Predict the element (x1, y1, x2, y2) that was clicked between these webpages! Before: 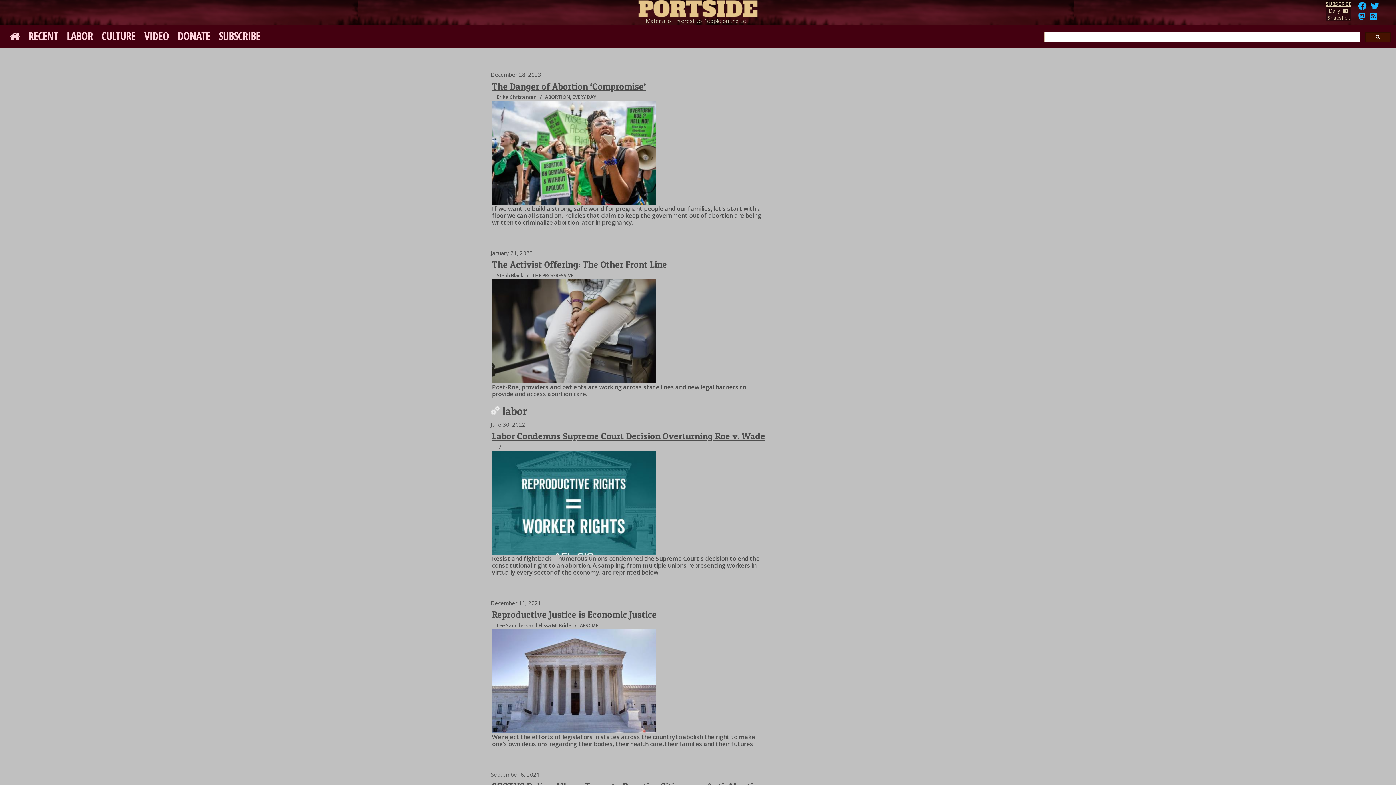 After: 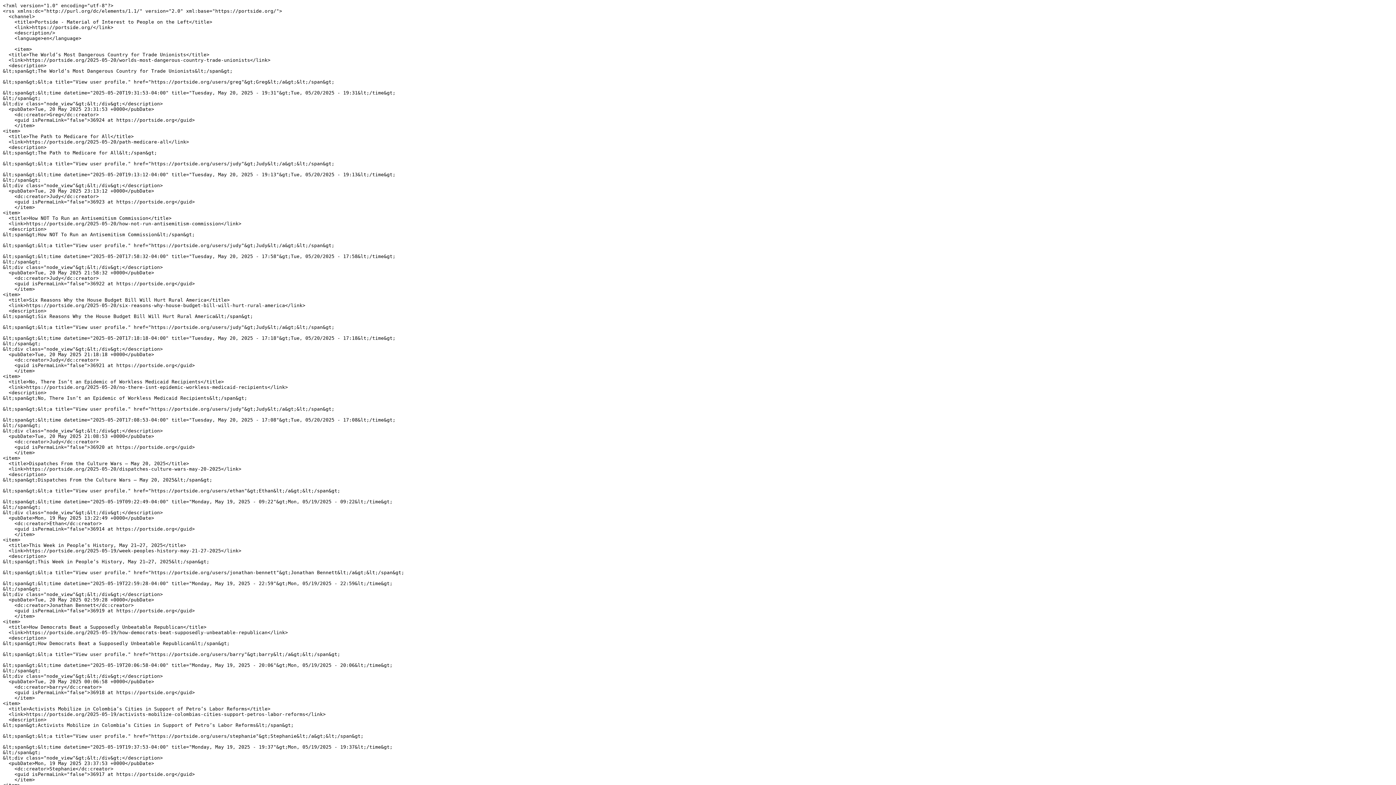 Action: bbox: (1368, 14, 1379, 21)